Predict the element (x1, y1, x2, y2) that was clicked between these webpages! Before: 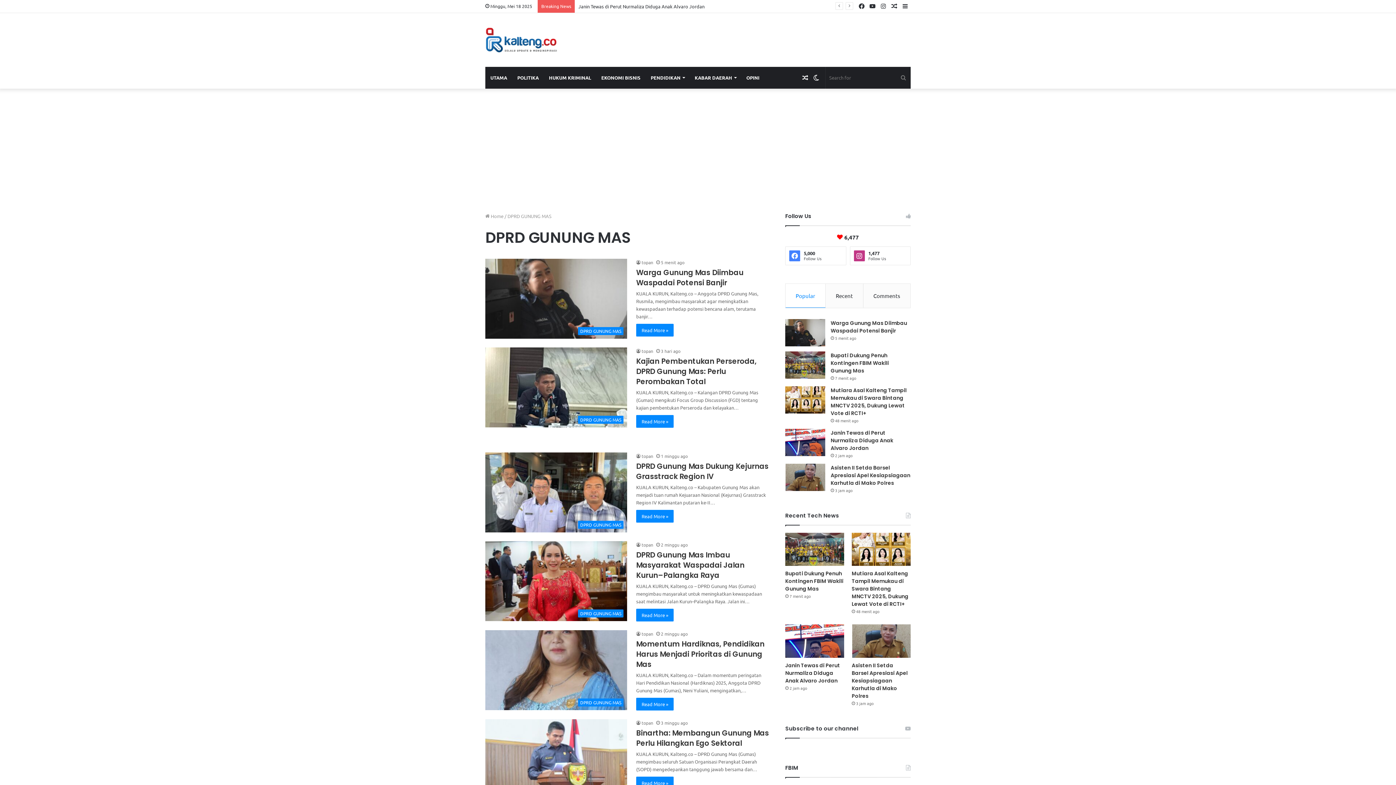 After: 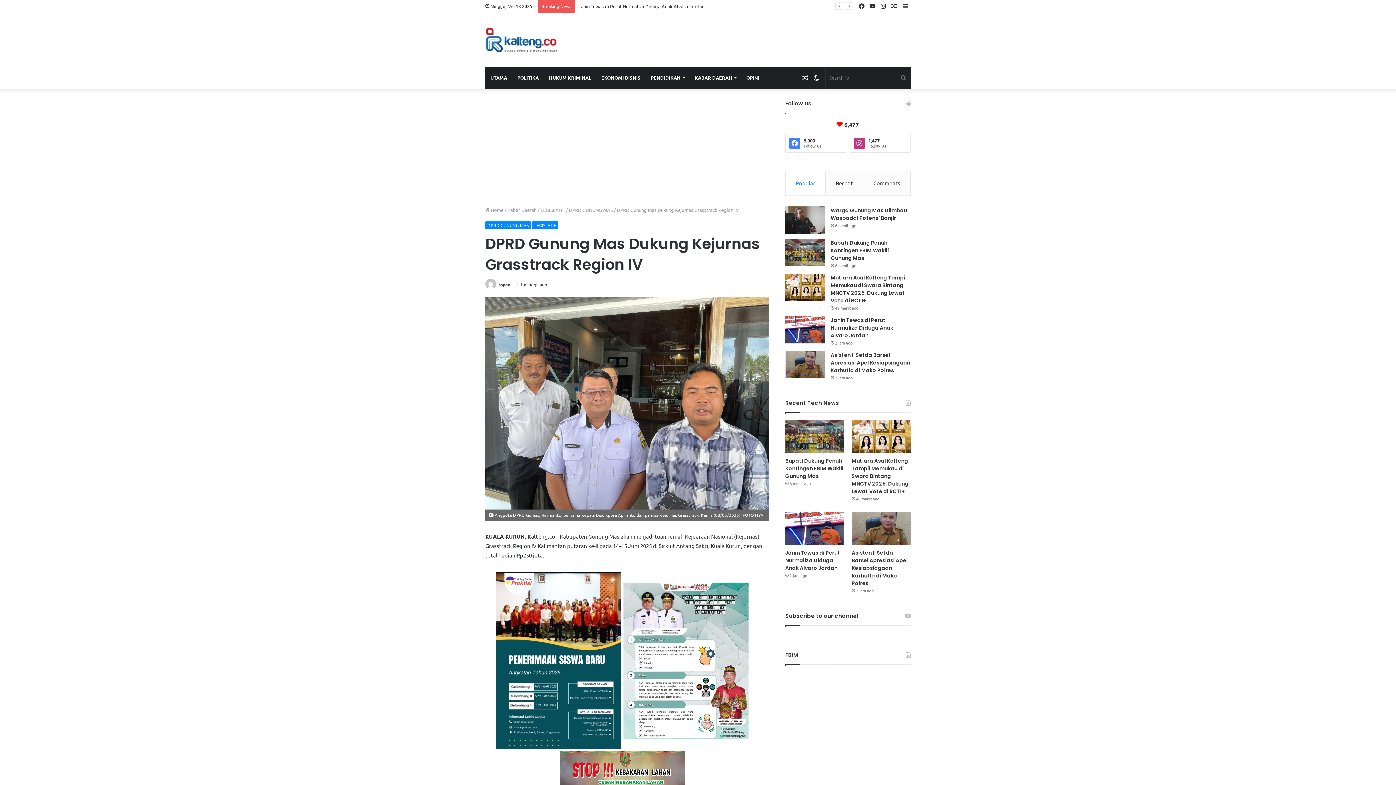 Action: label: DPRD Gunung Mas Dukung Kejurnas Grasstrack Region IV bbox: (636, 461, 768, 481)